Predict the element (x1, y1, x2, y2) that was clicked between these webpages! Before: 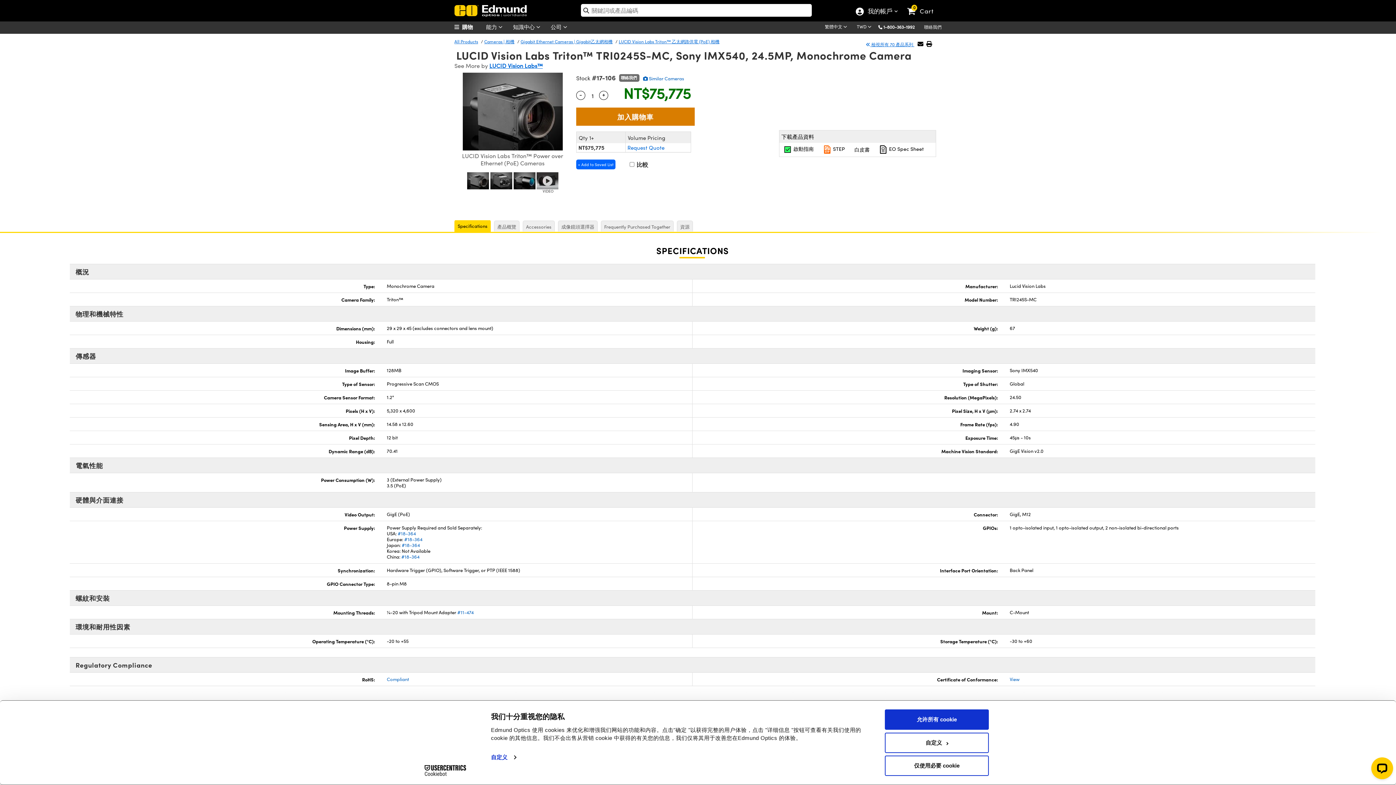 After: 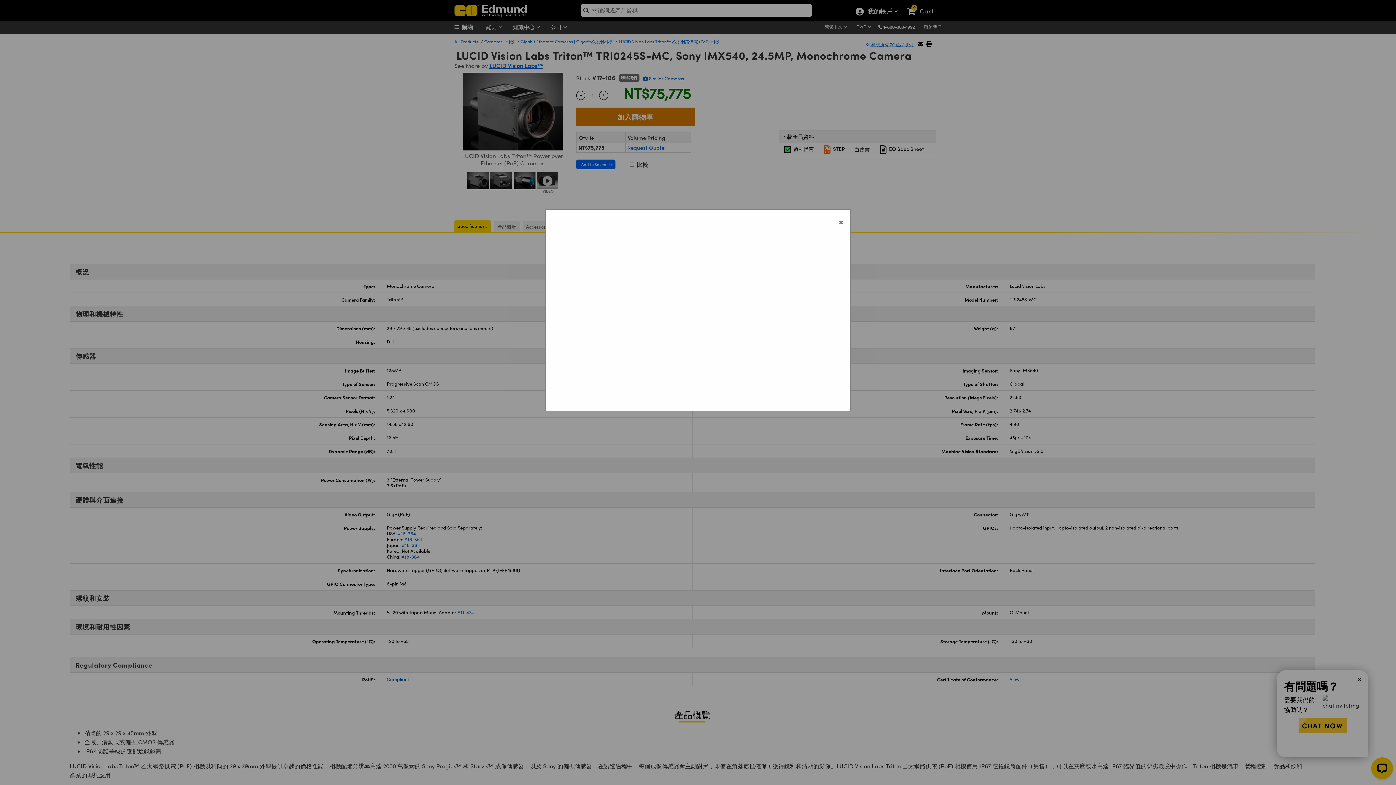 Action: bbox: (513, 176, 535, 183)